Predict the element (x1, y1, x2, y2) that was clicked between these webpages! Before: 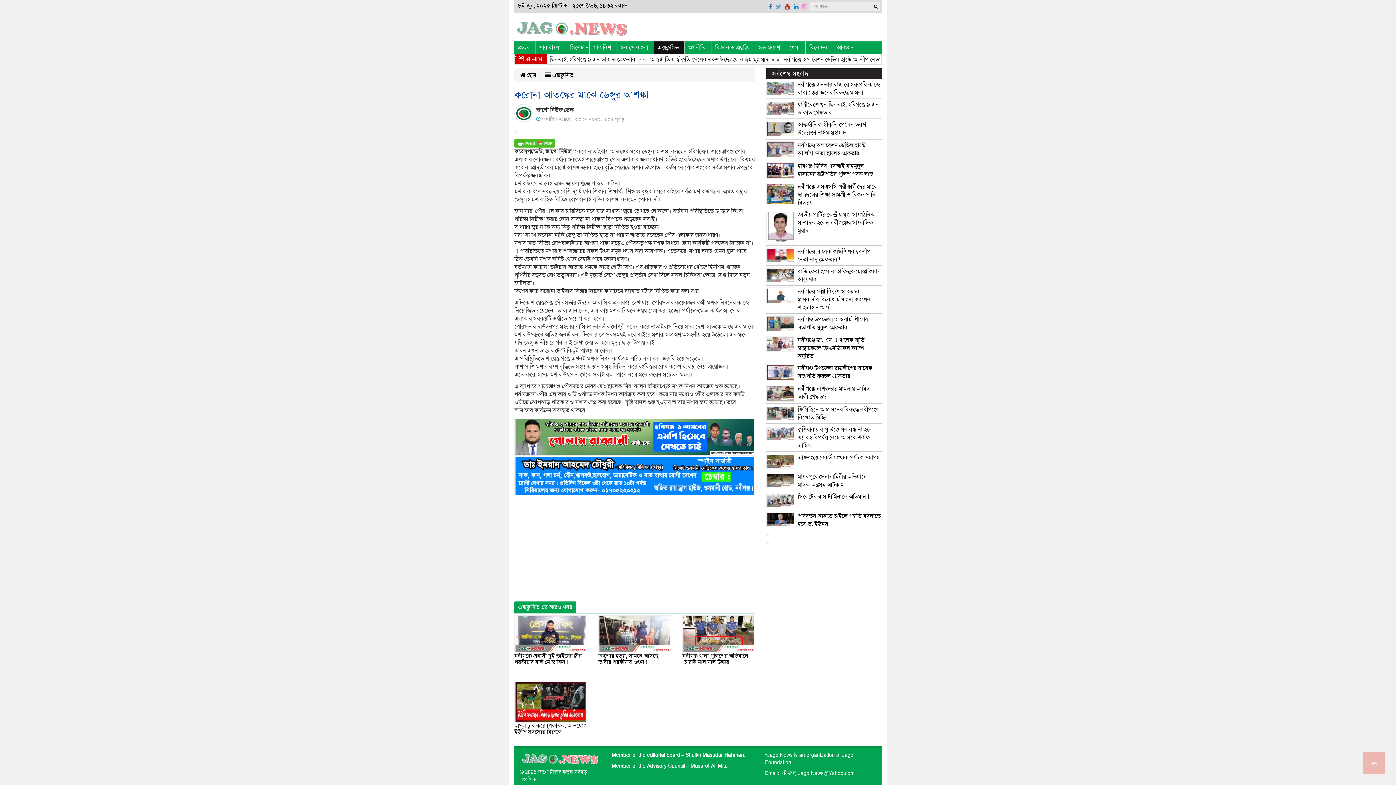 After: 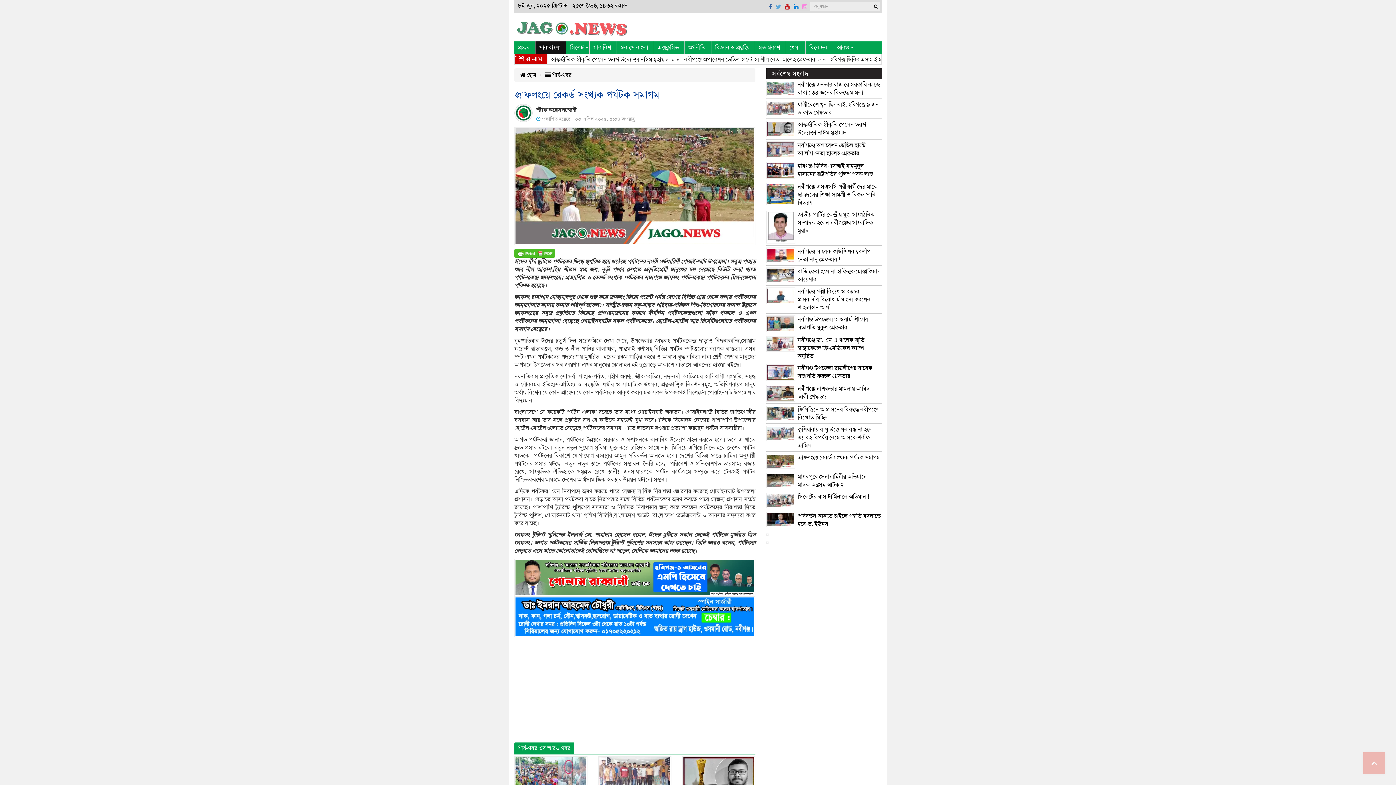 Action: bbox: (797, 454, 880, 461) label: জাফলংয়ে রেকর্ড সংখ্যক পর্যটক সমাগম